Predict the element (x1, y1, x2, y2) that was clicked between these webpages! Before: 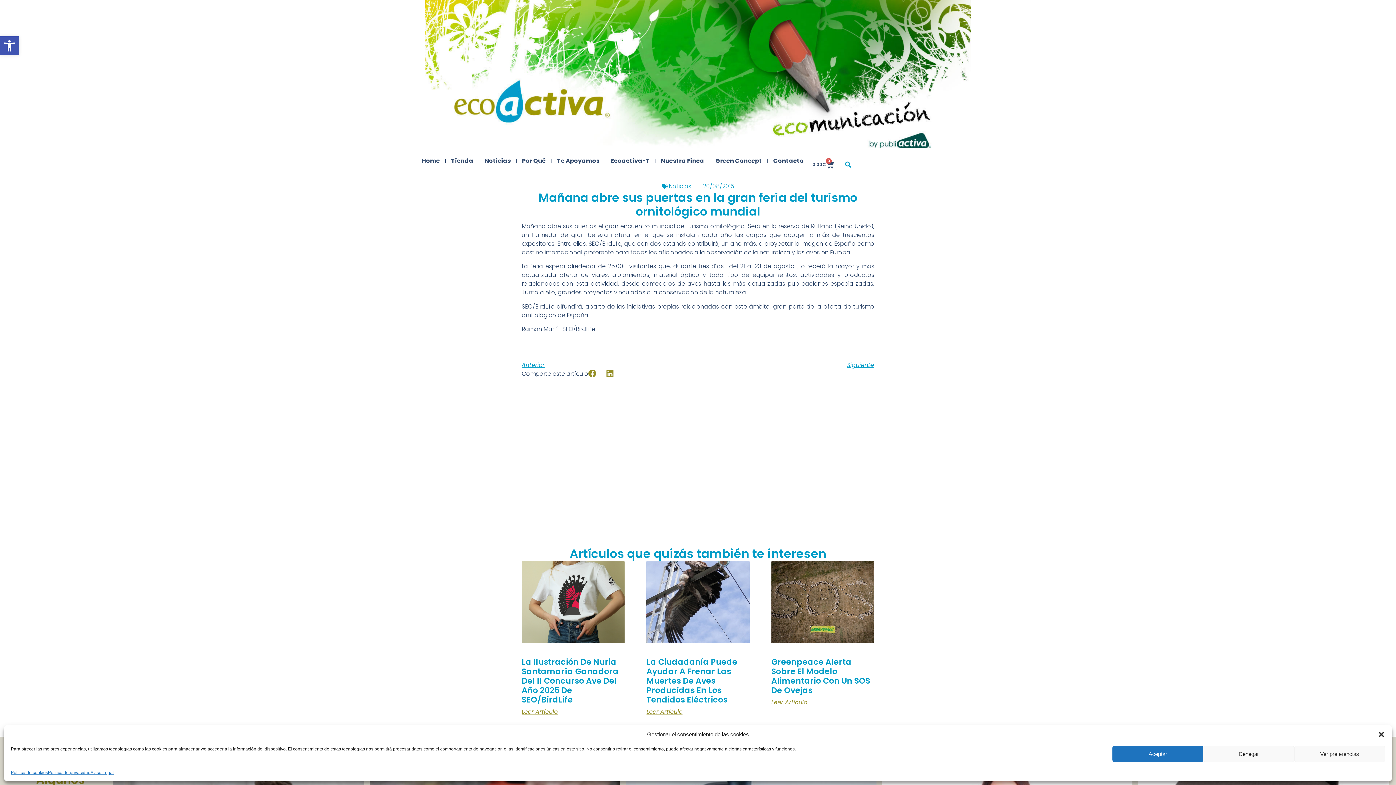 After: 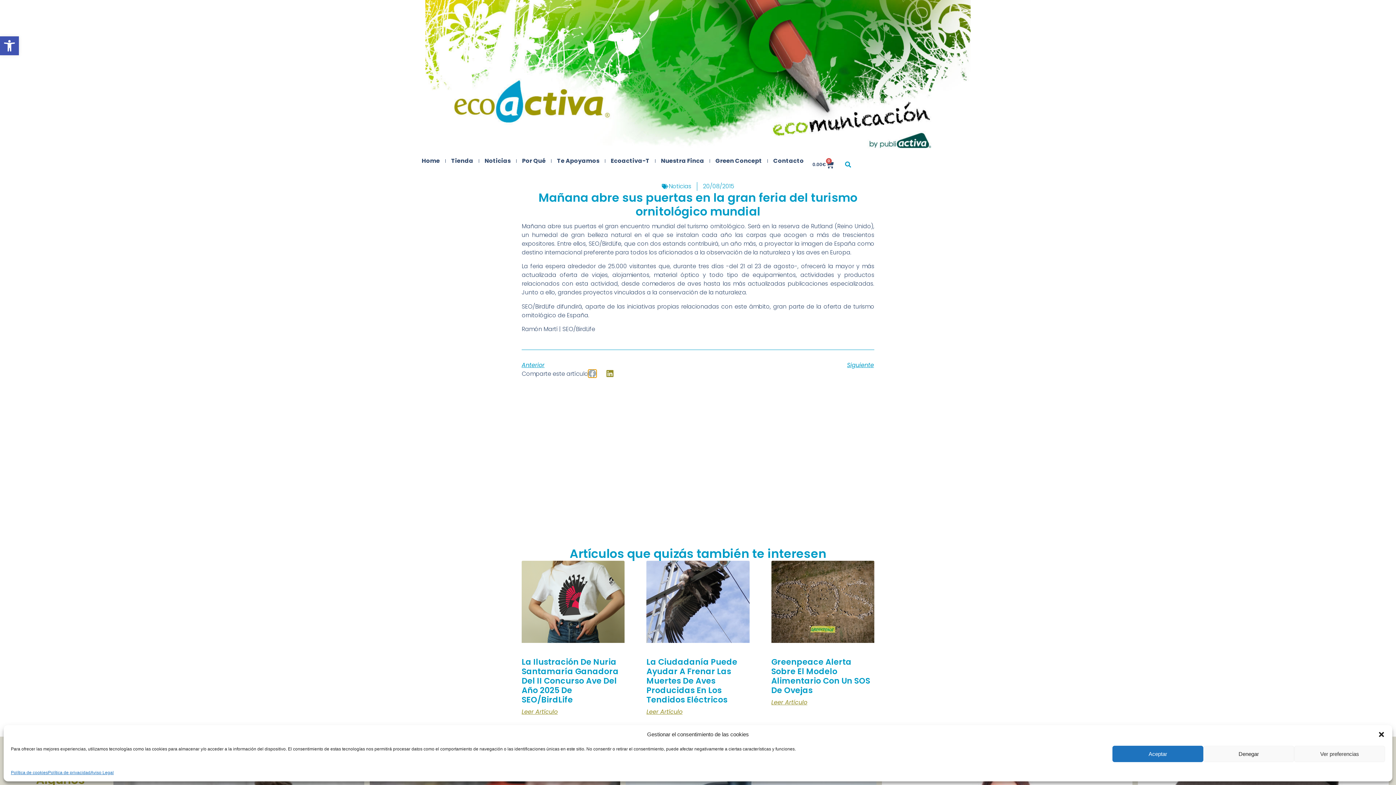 Action: bbox: (588, 369, 596, 377) label: Compartir en facebook